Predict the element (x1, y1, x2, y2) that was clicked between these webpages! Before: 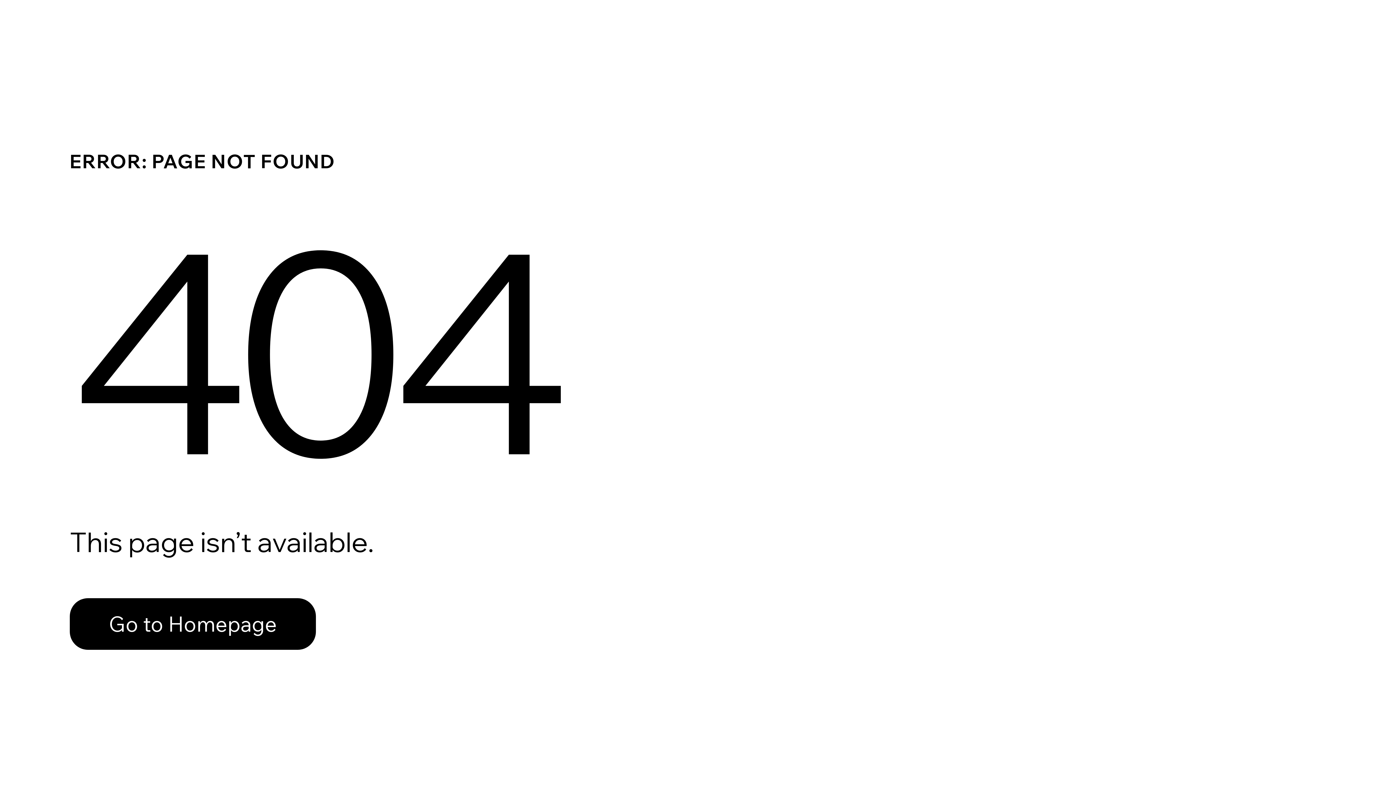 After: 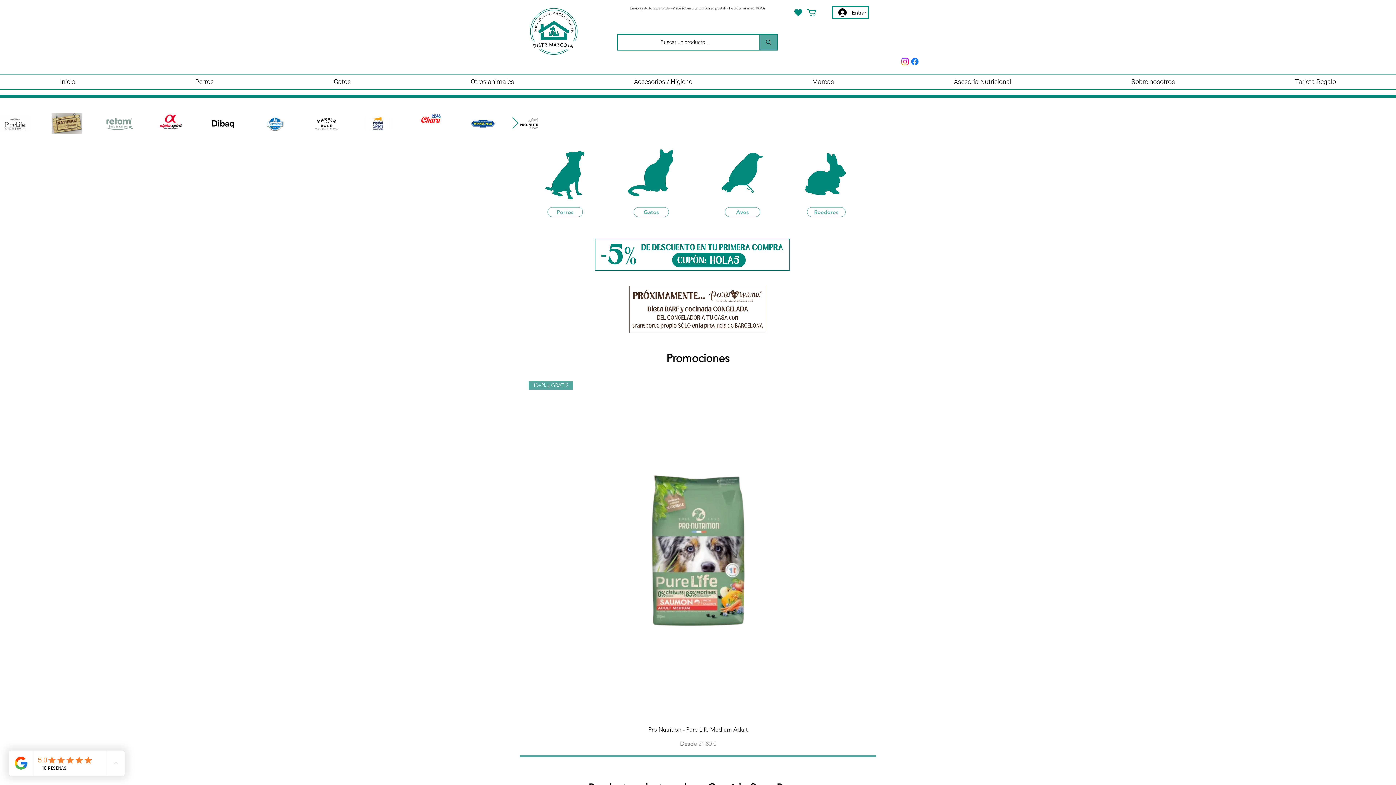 Action: bbox: (69, 582, 768, 659) label: Go to Homepage